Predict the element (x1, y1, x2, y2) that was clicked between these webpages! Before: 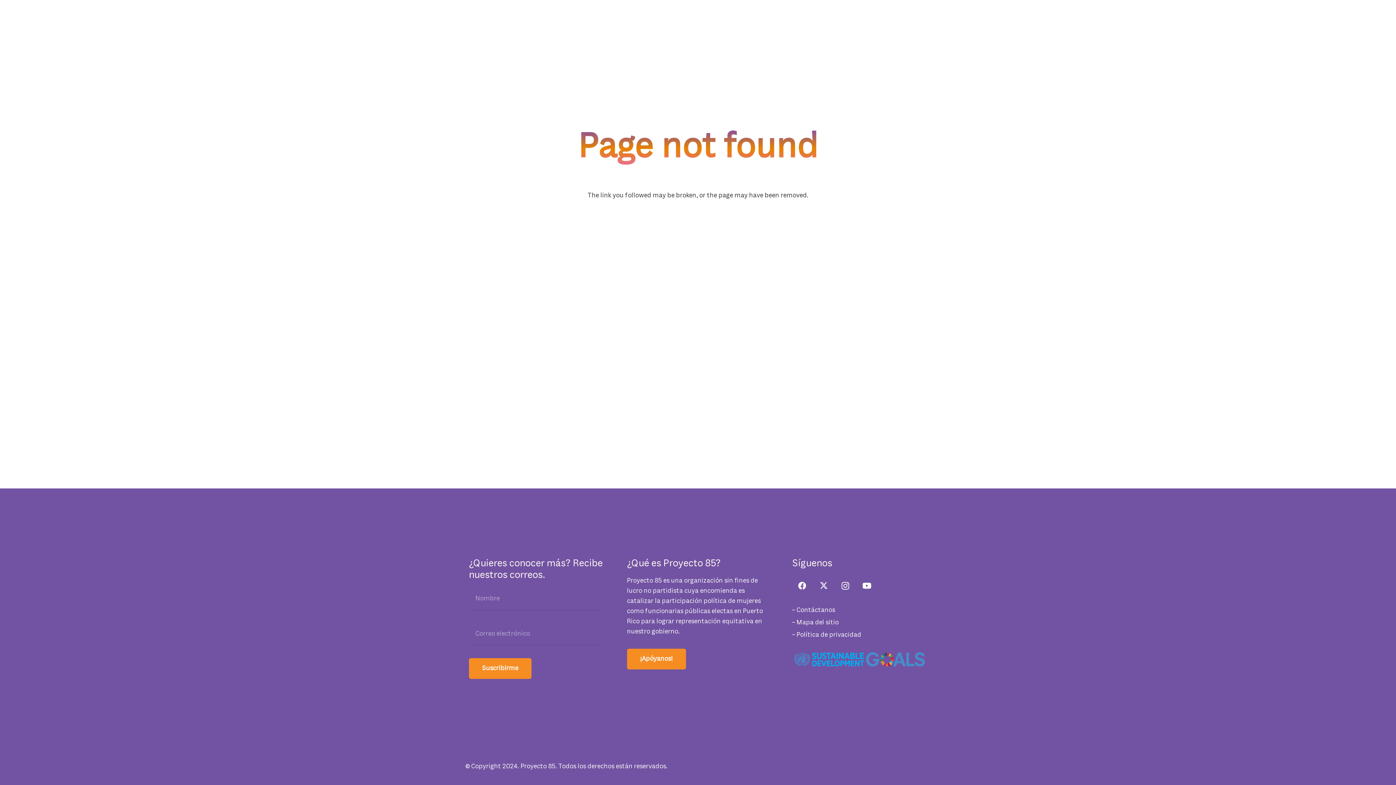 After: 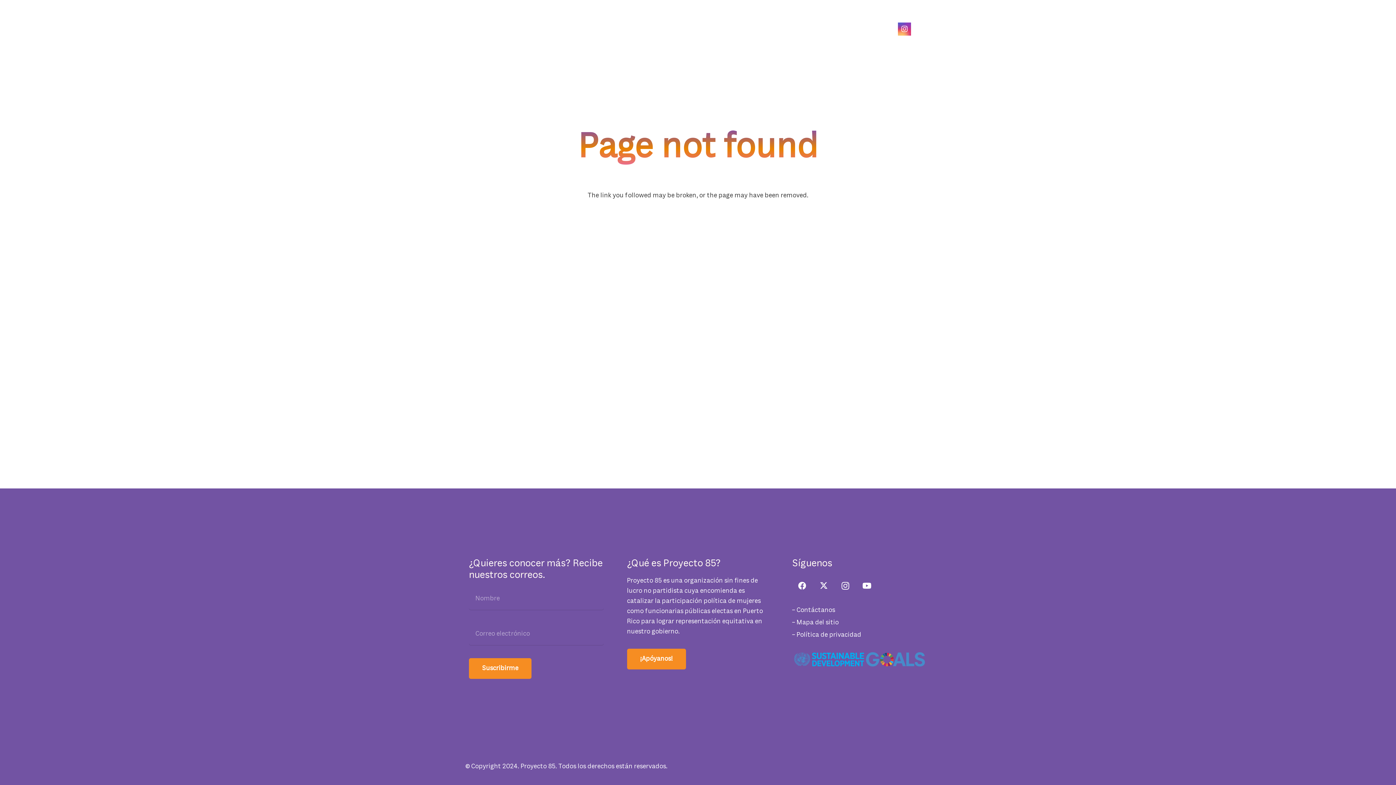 Action: label: Instagram bbox: (898, 22, 911, 35)